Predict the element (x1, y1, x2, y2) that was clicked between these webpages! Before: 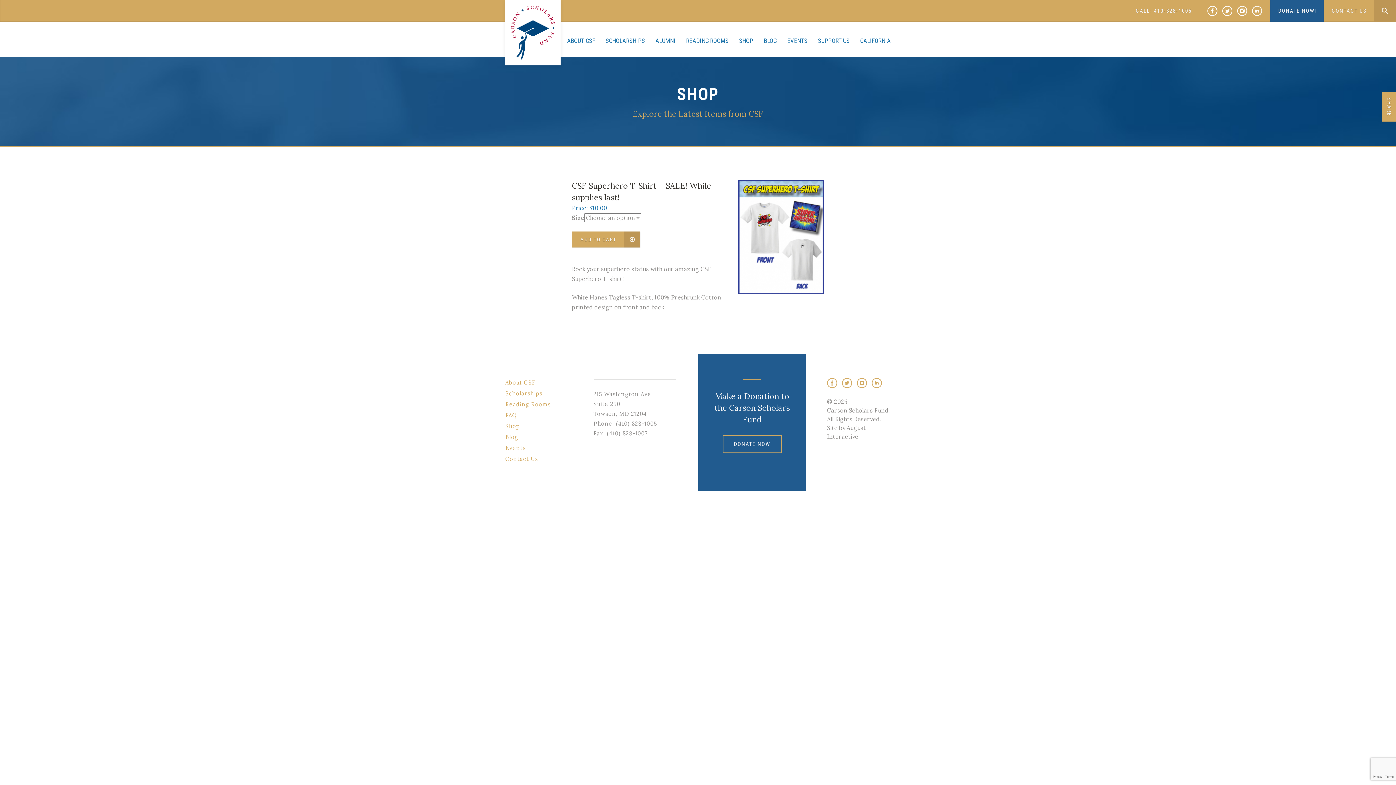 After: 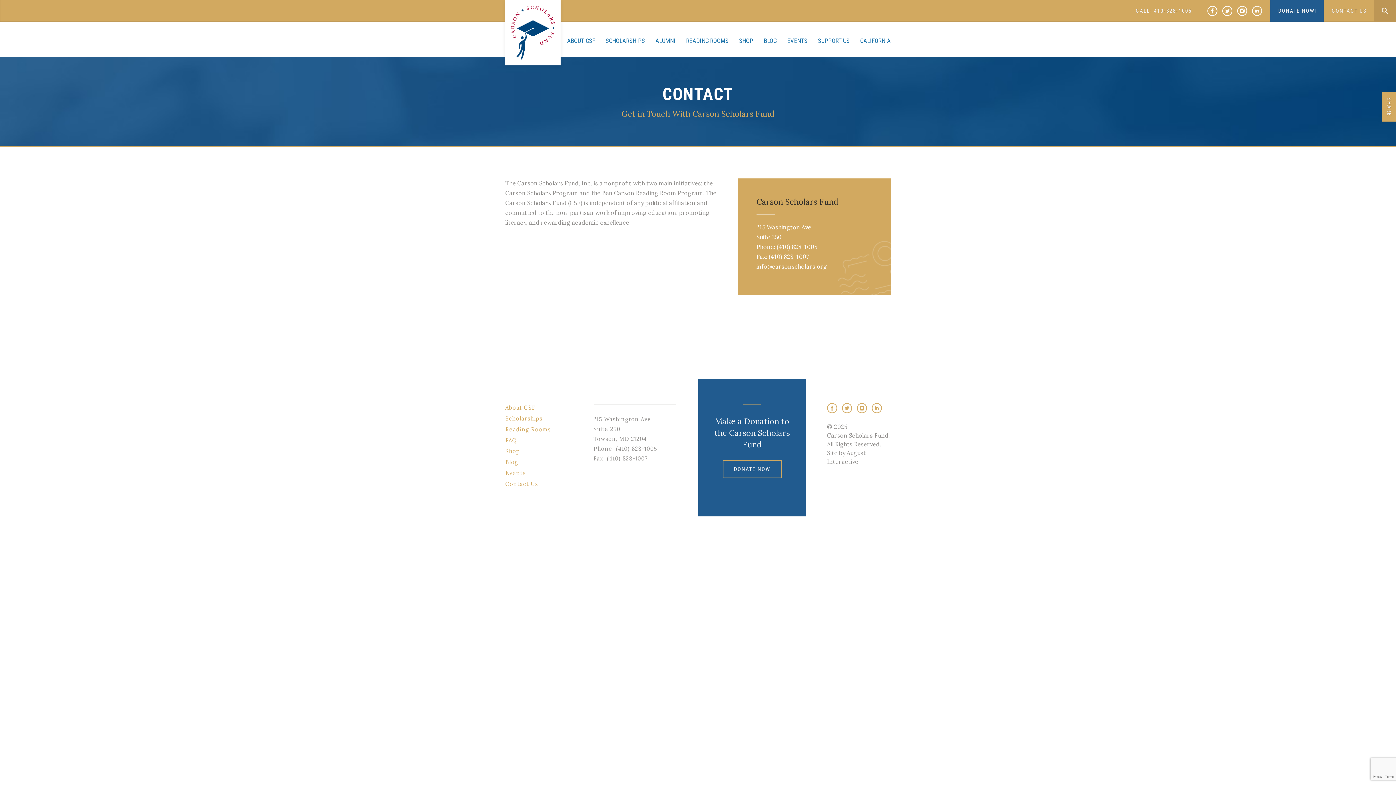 Action: bbox: (505, 455, 538, 462) label: Contact Us